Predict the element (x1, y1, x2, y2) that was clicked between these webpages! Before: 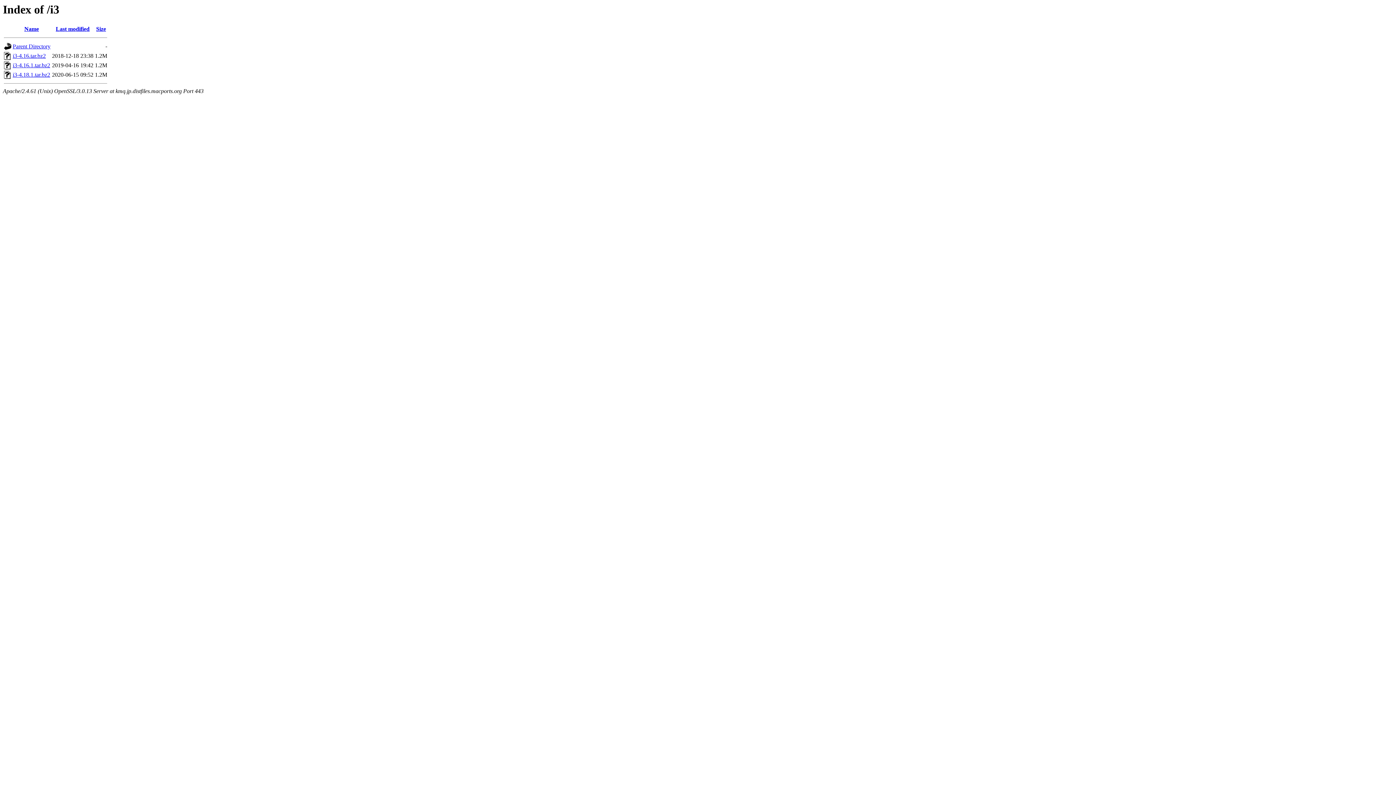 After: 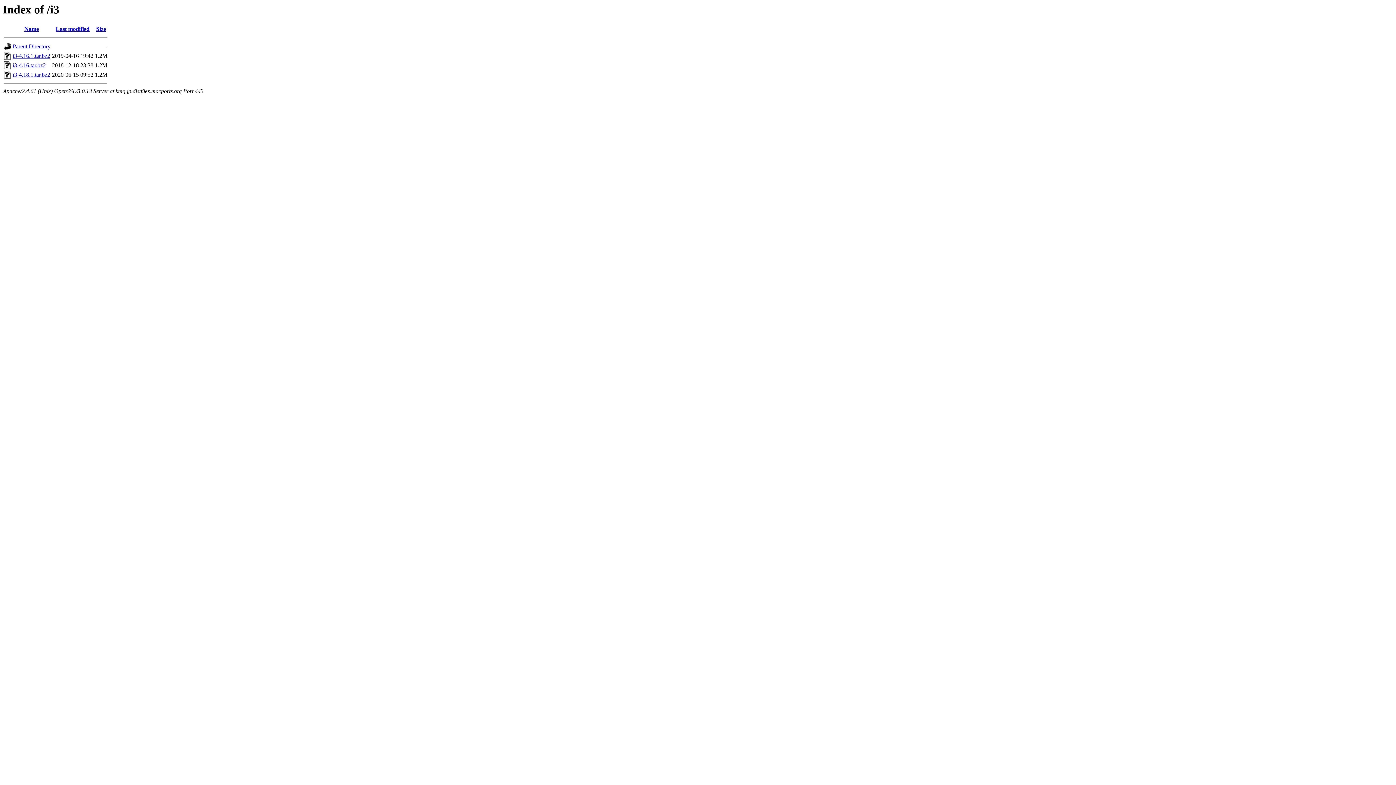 Action: label: Name bbox: (24, 25, 38, 32)